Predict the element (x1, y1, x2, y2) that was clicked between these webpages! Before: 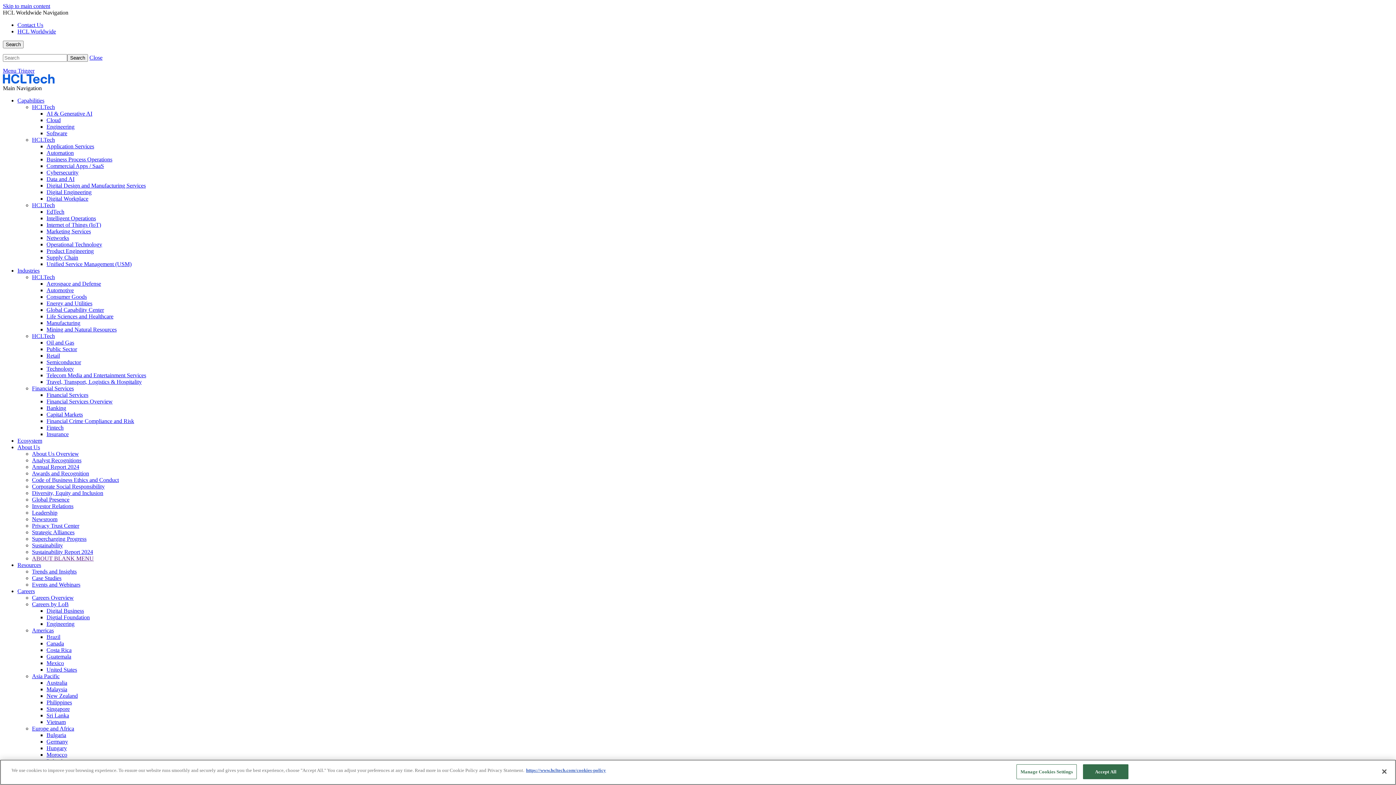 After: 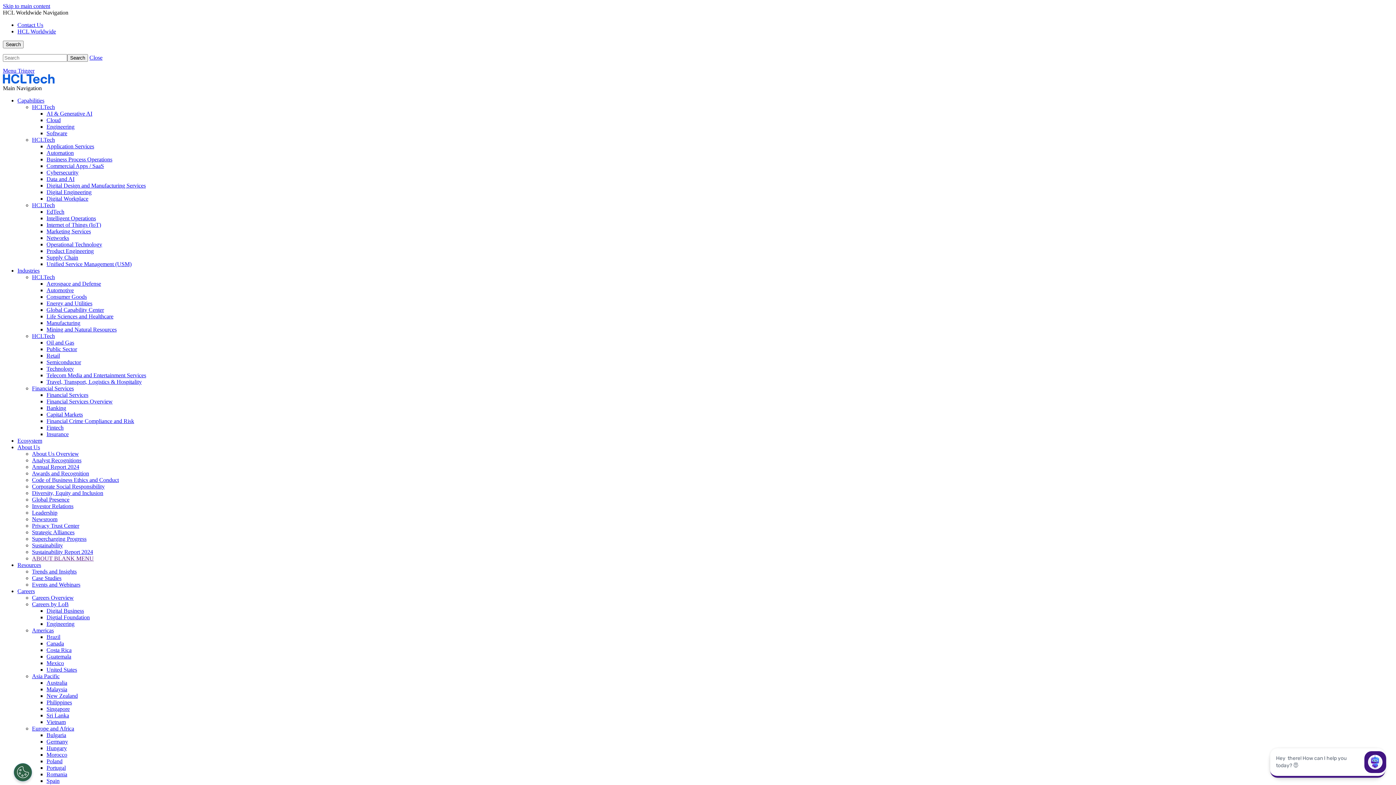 Action: label: Banking bbox: (46, 405, 66, 411)